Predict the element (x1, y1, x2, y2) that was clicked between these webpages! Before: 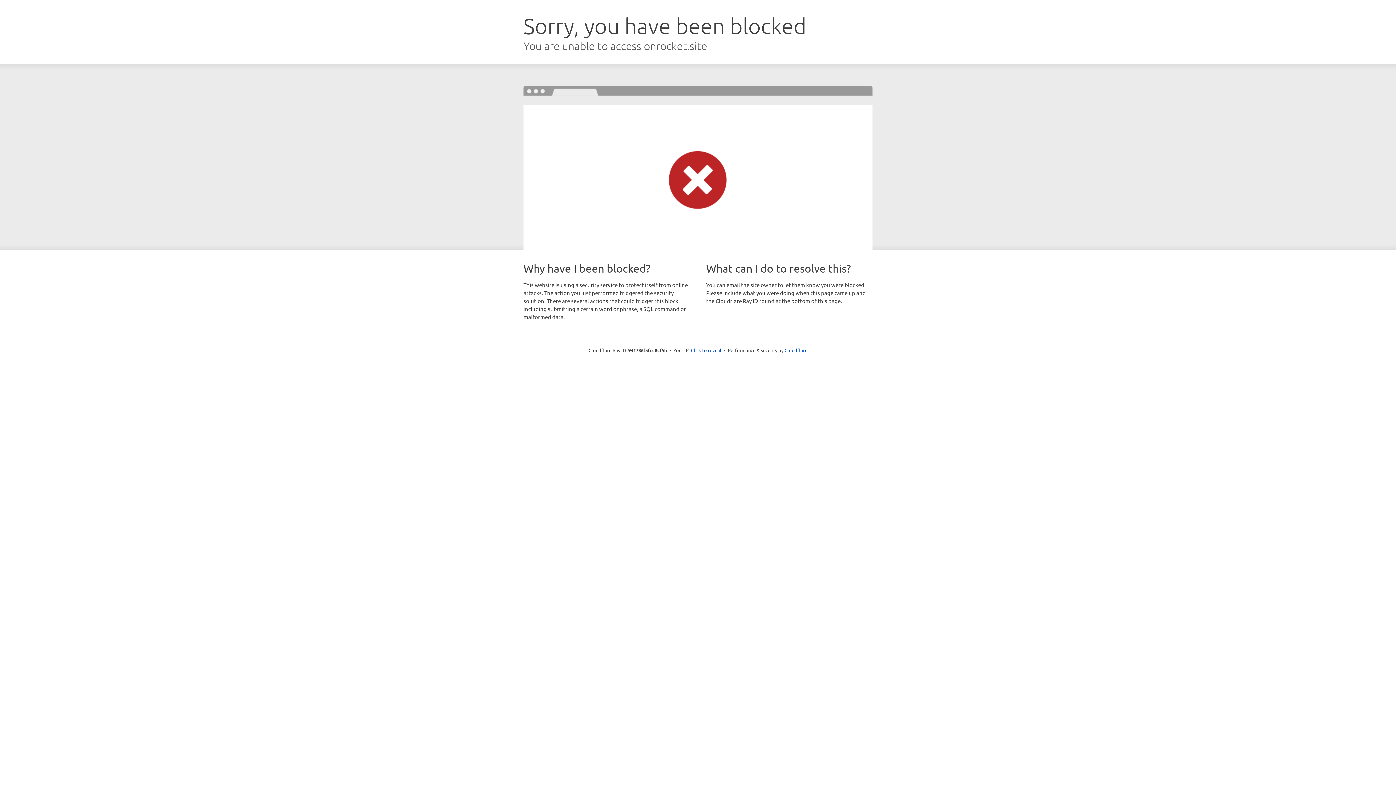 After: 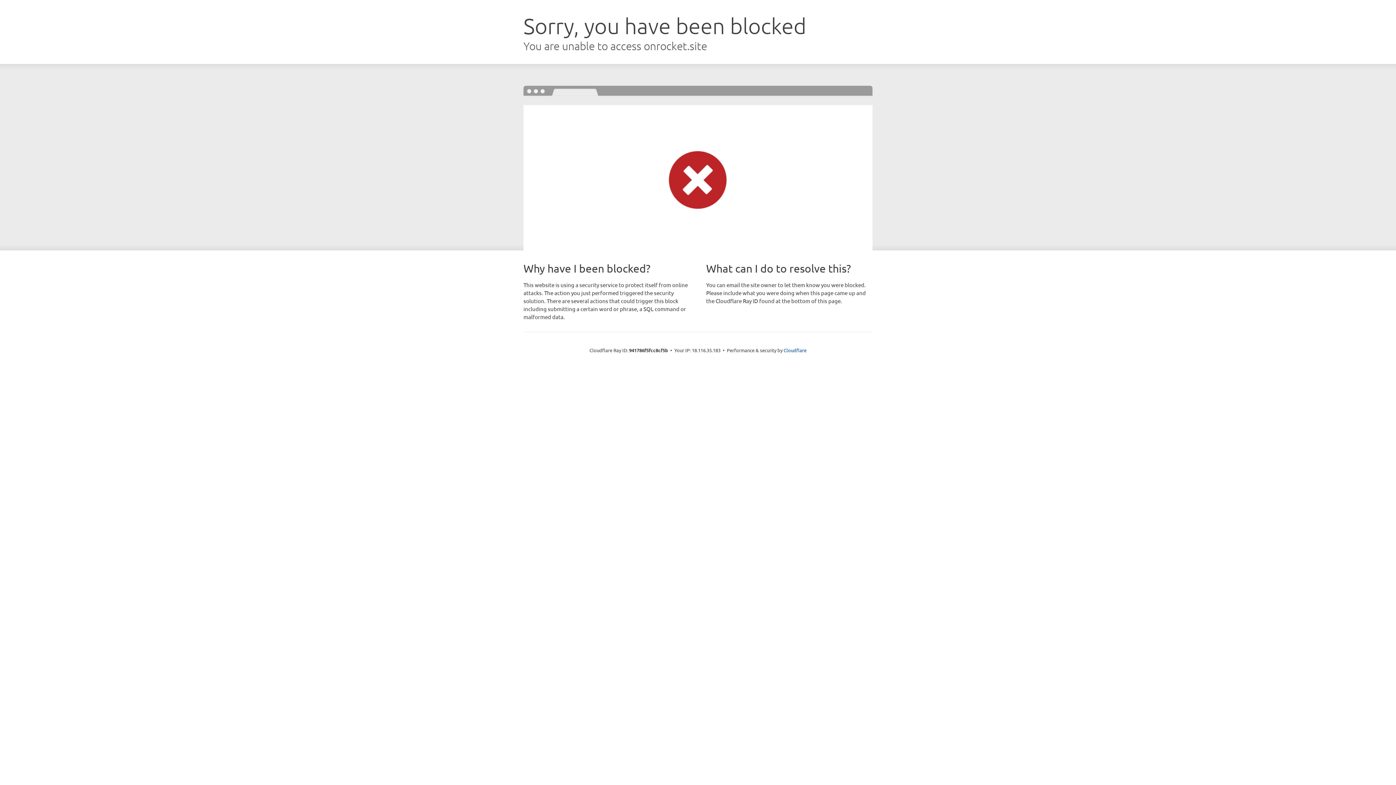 Action: label: Click to reveal bbox: (691, 346, 721, 353)